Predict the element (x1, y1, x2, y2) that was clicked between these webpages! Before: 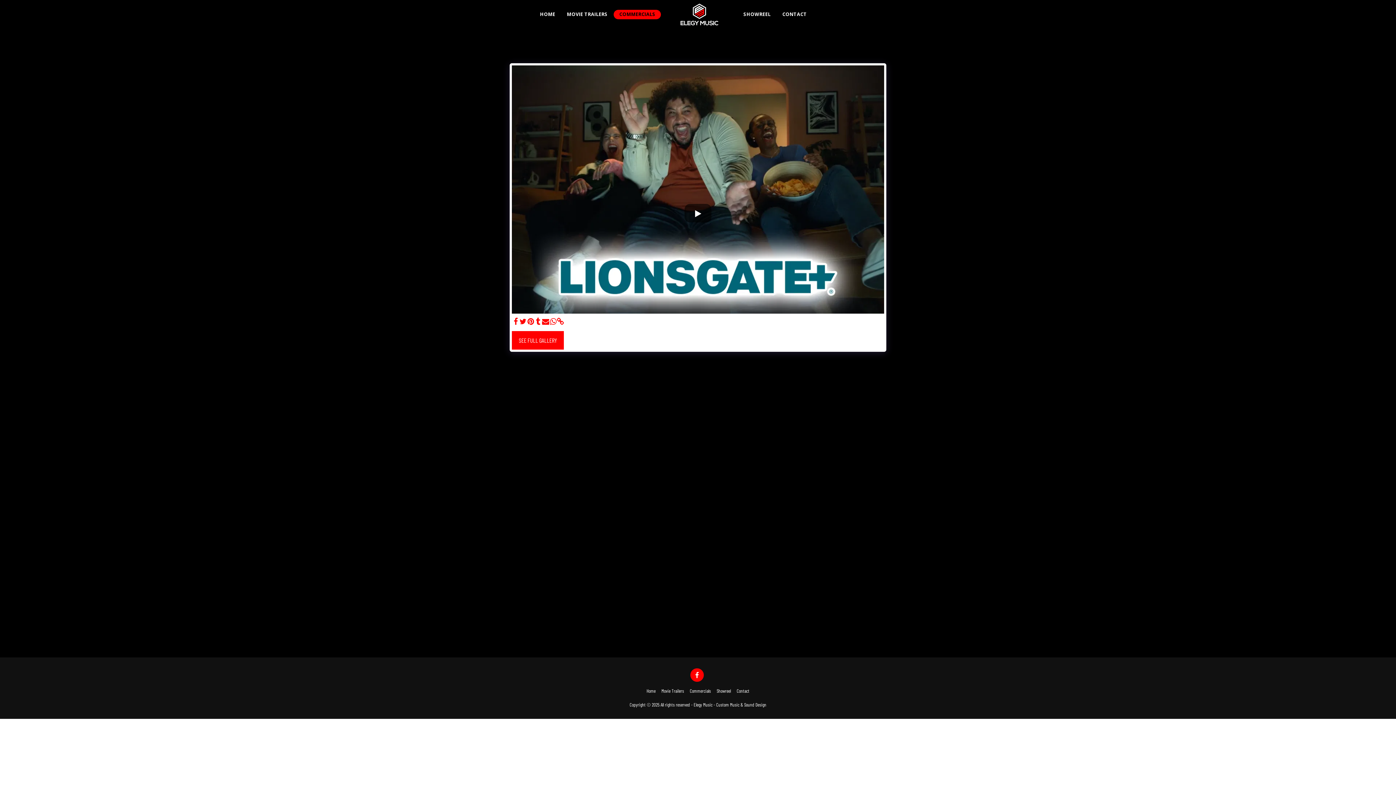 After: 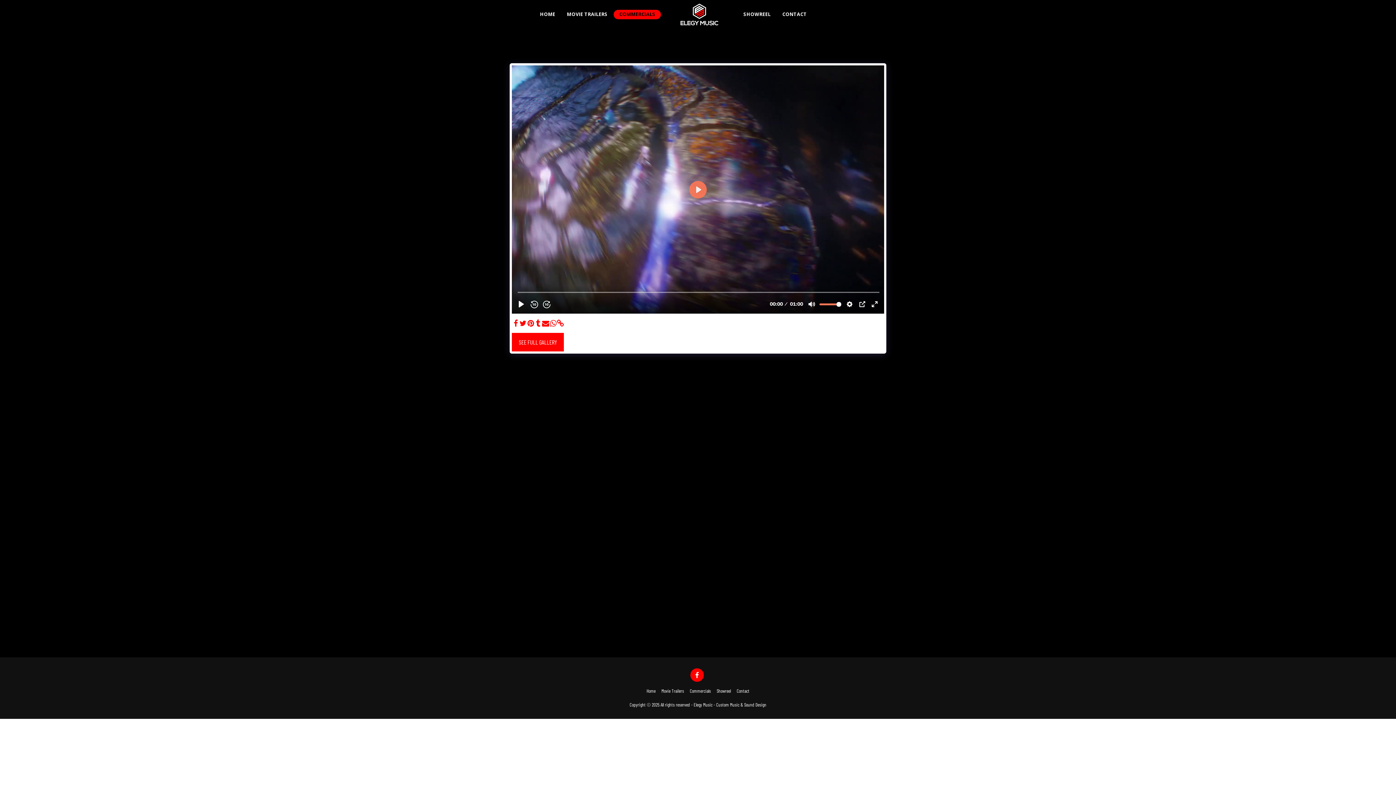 Action: bbox: (684, 203, 711, 222) label:  